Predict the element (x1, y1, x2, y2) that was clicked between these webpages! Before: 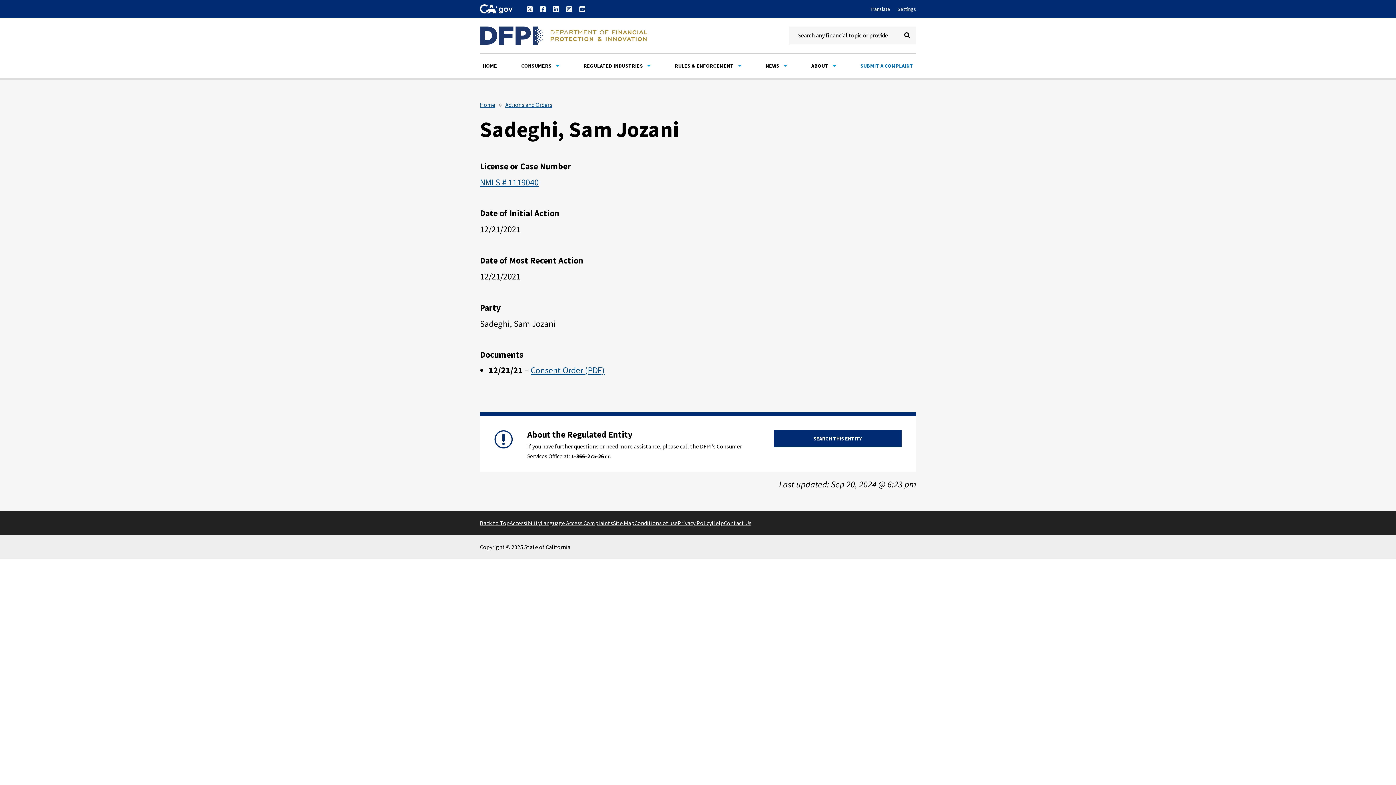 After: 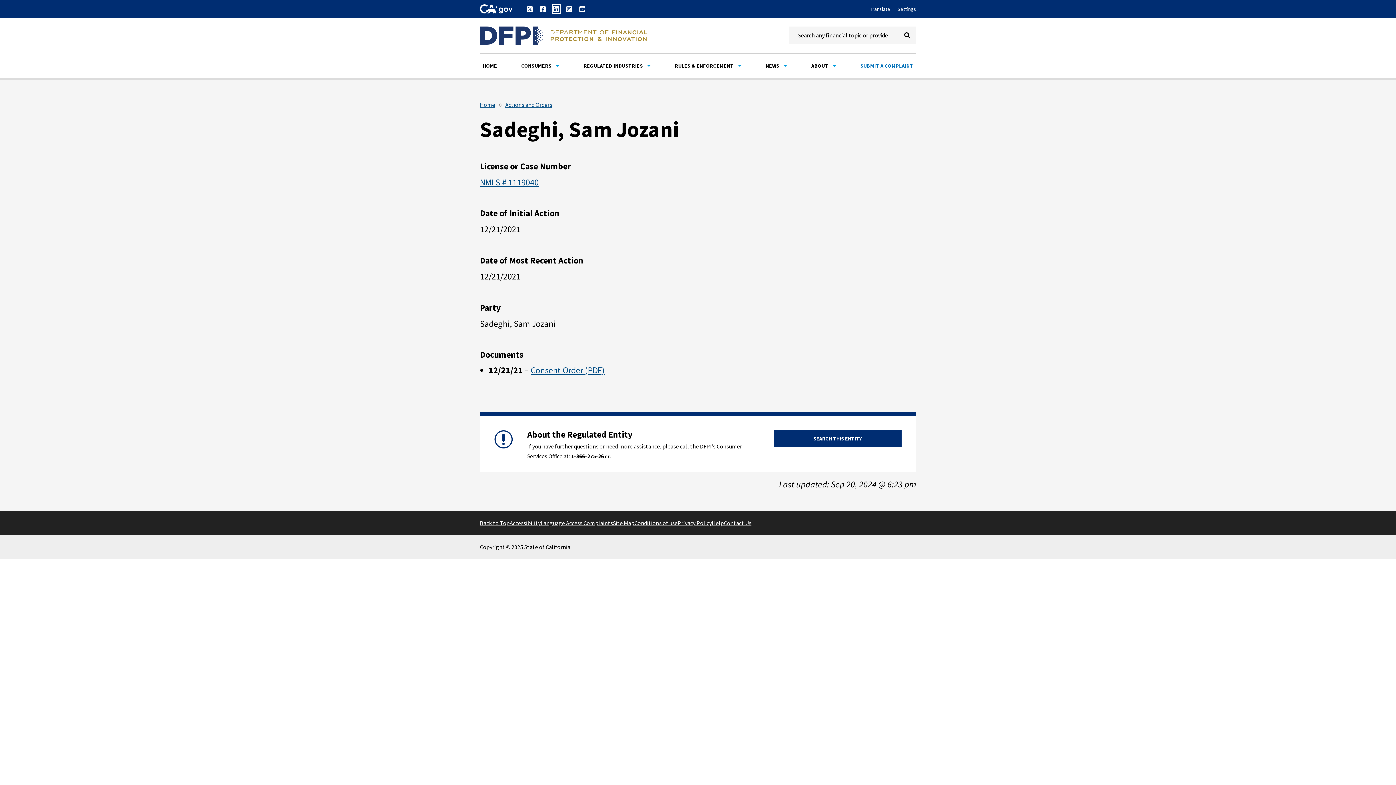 Action: bbox: (553, 5, 559, 12) label: Linkedin